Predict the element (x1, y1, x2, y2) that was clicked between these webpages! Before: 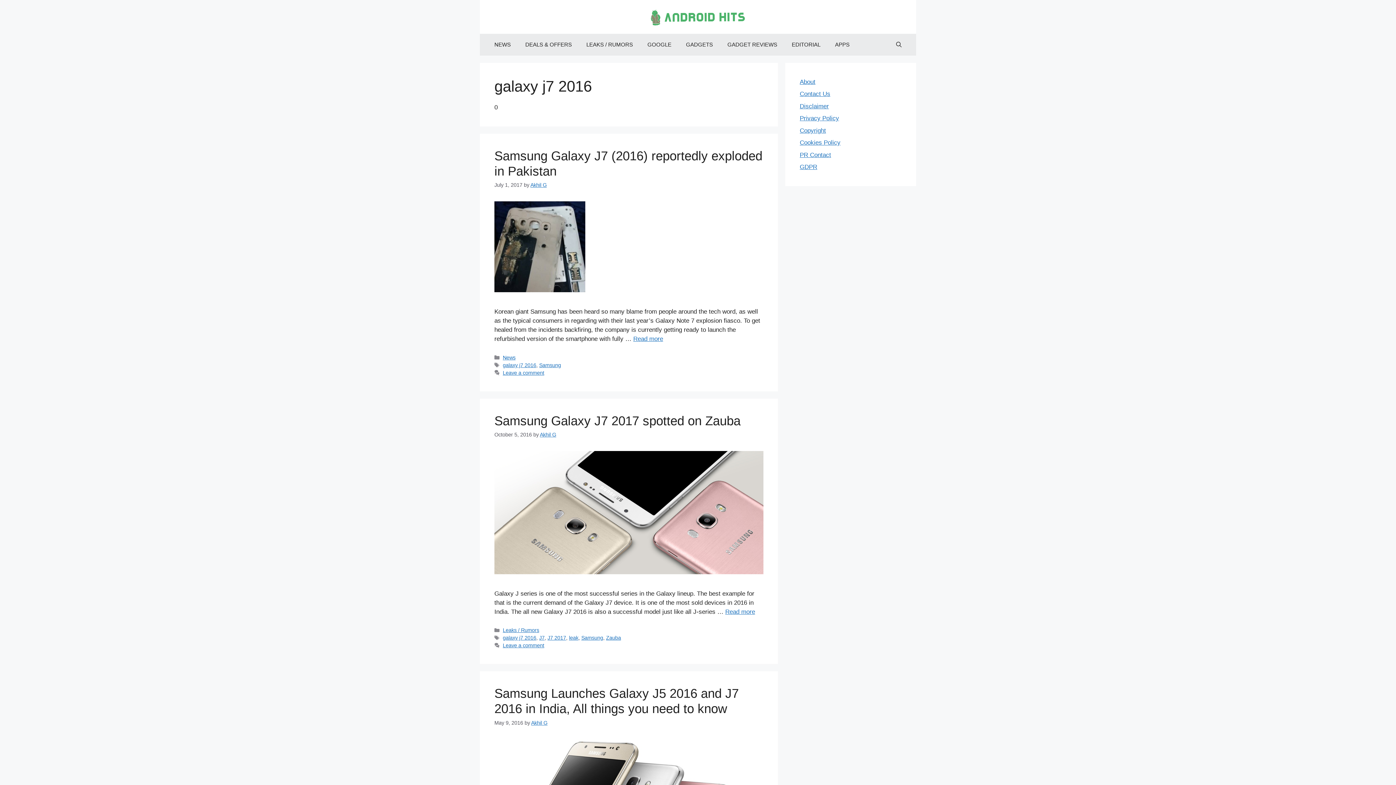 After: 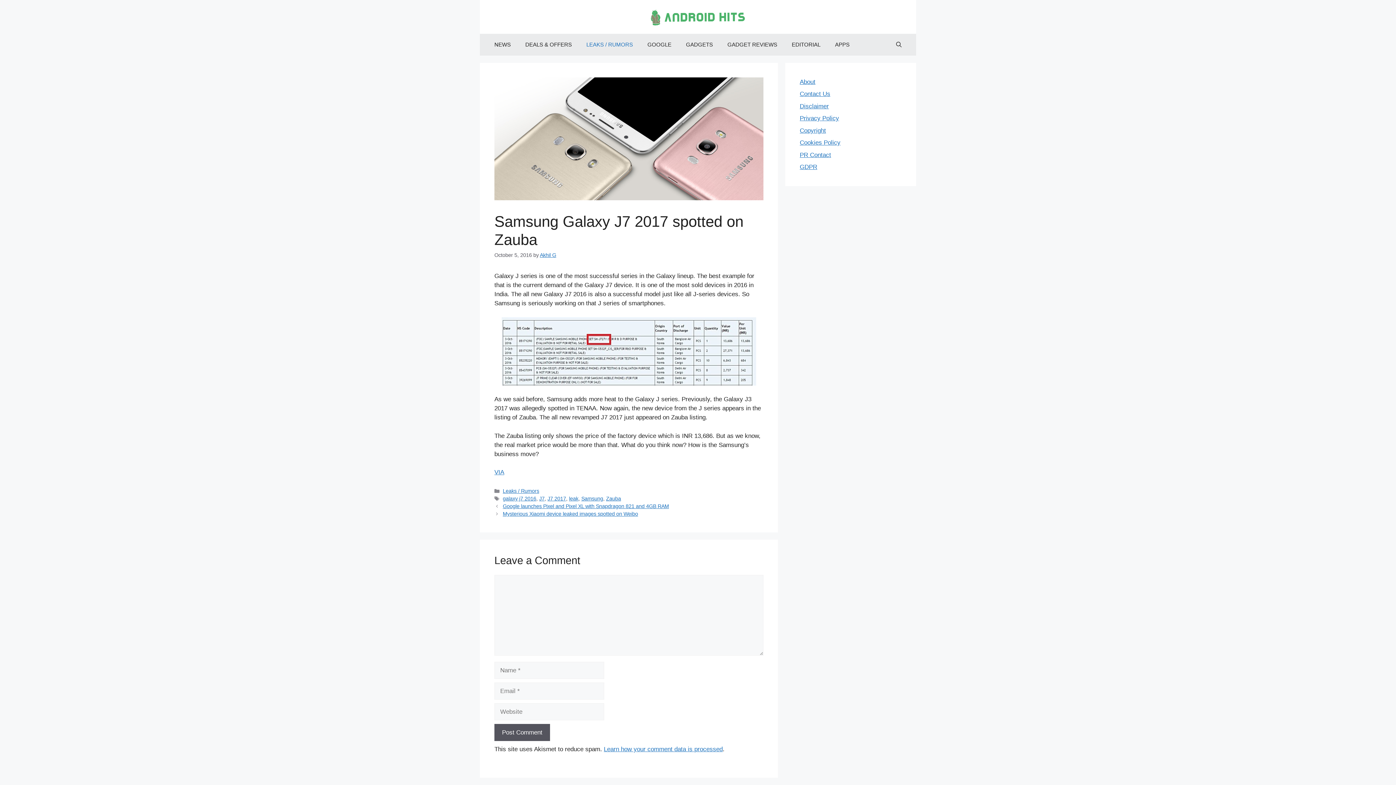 Action: bbox: (725, 608, 755, 615) label: More on Samsung Galaxy J7 2017 spotted on Zauba